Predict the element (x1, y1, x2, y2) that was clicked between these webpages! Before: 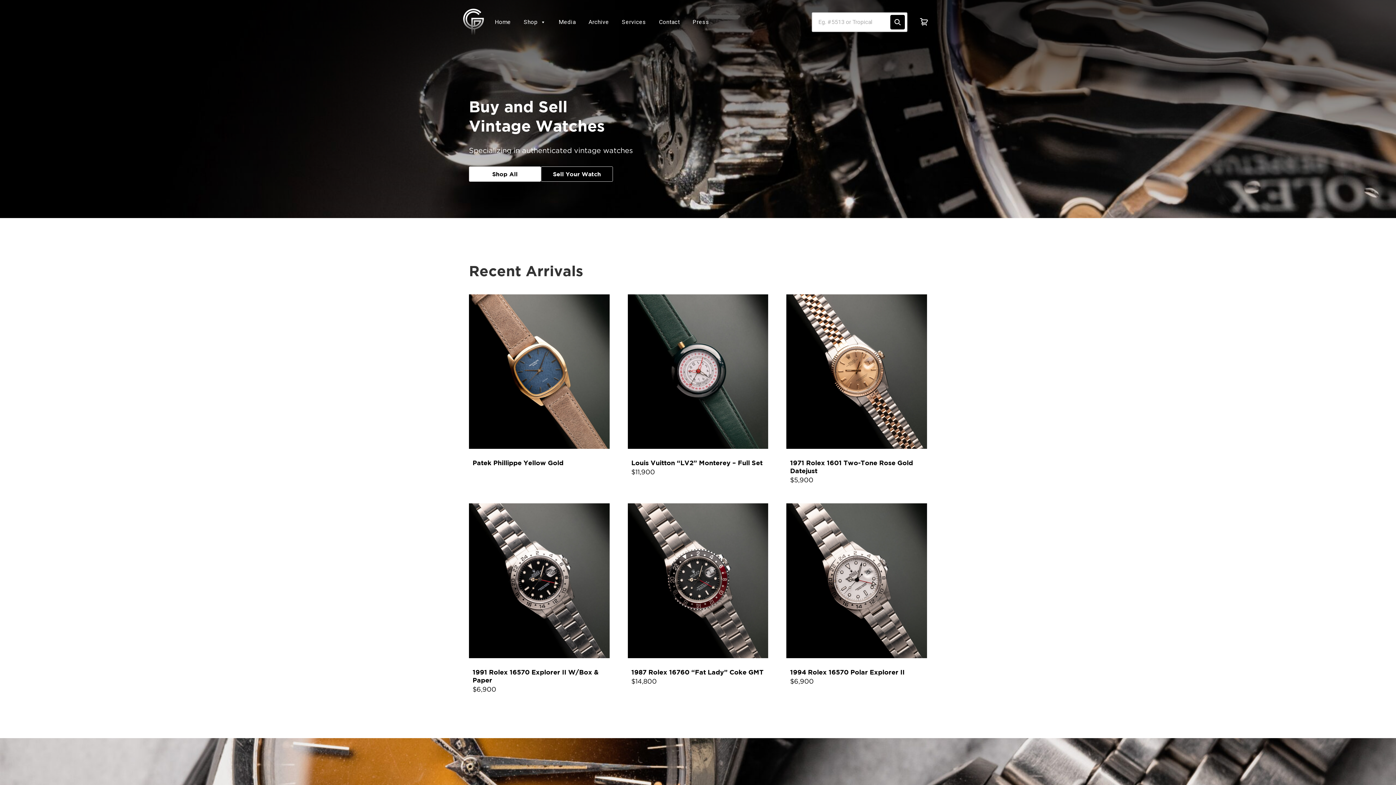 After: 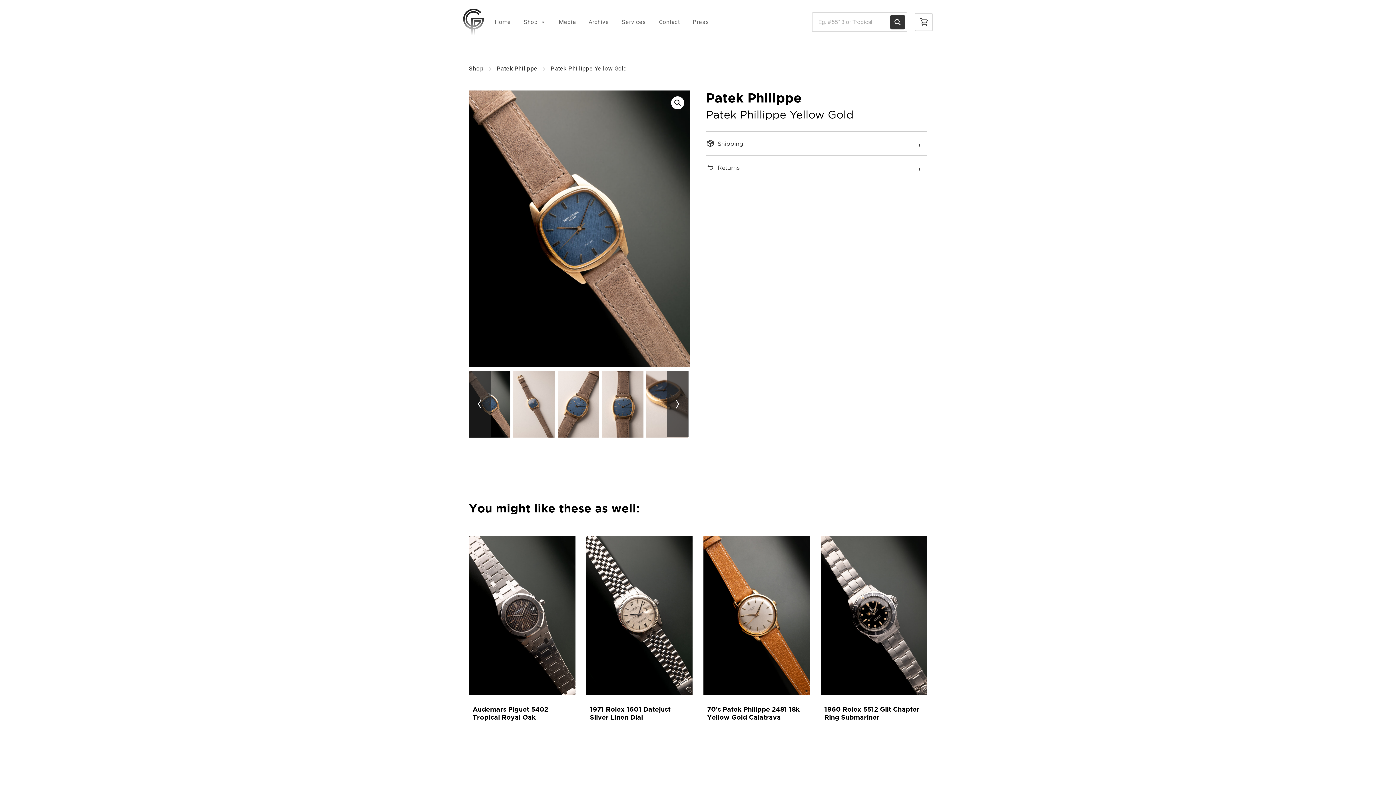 Action: bbox: (469, 294, 609, 467) label: Patek Phillippe Yellow Gold